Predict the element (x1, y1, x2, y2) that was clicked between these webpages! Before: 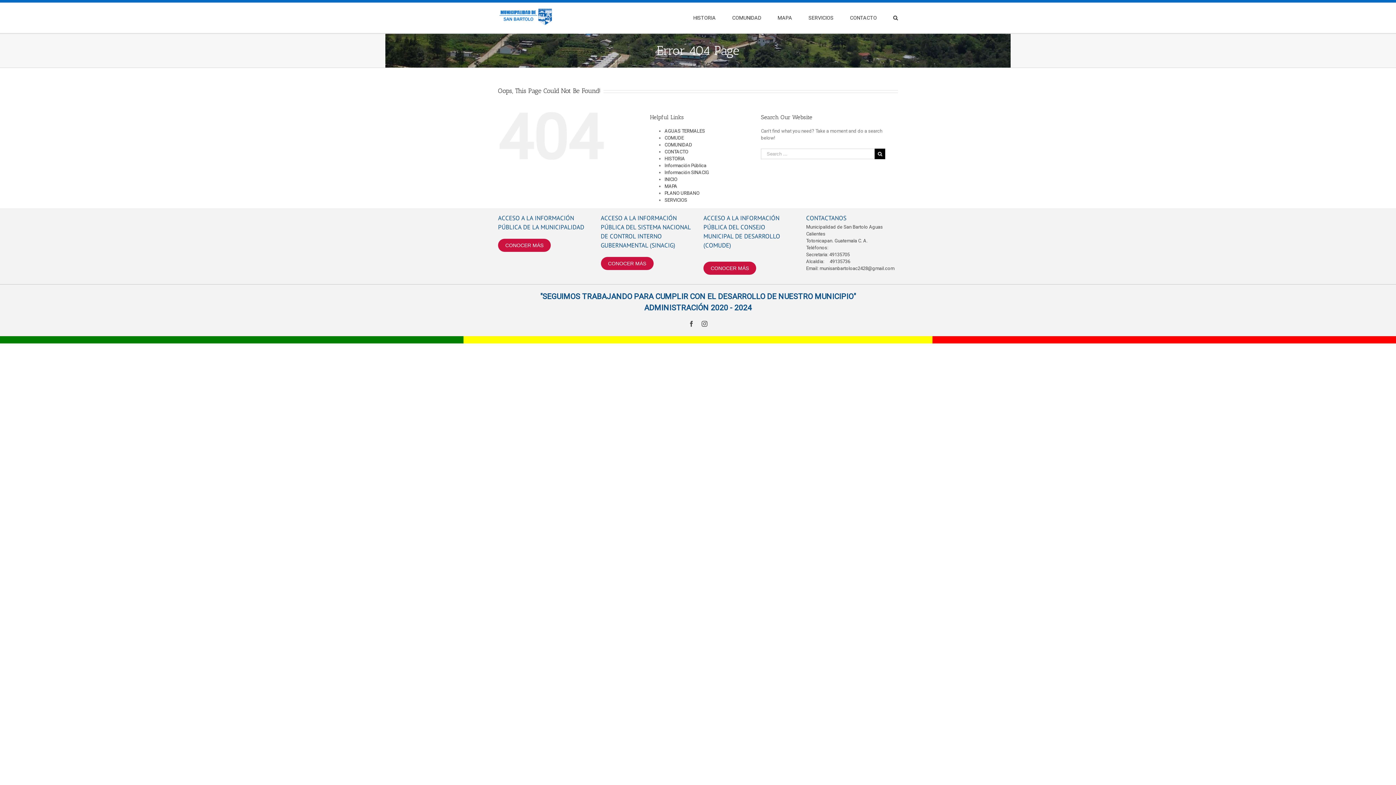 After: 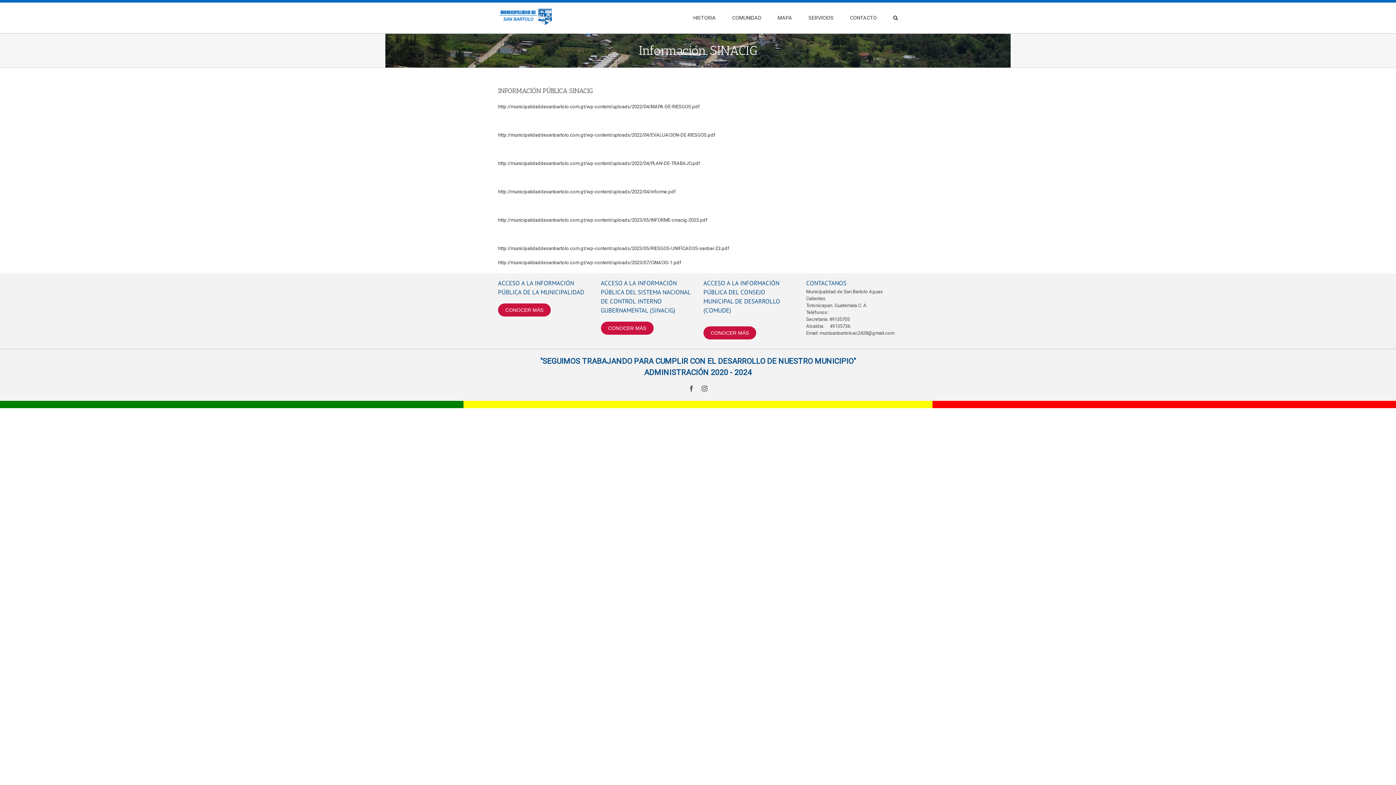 Action: label: CONOCER MÁS bbox: (600, 256, 653, 270)